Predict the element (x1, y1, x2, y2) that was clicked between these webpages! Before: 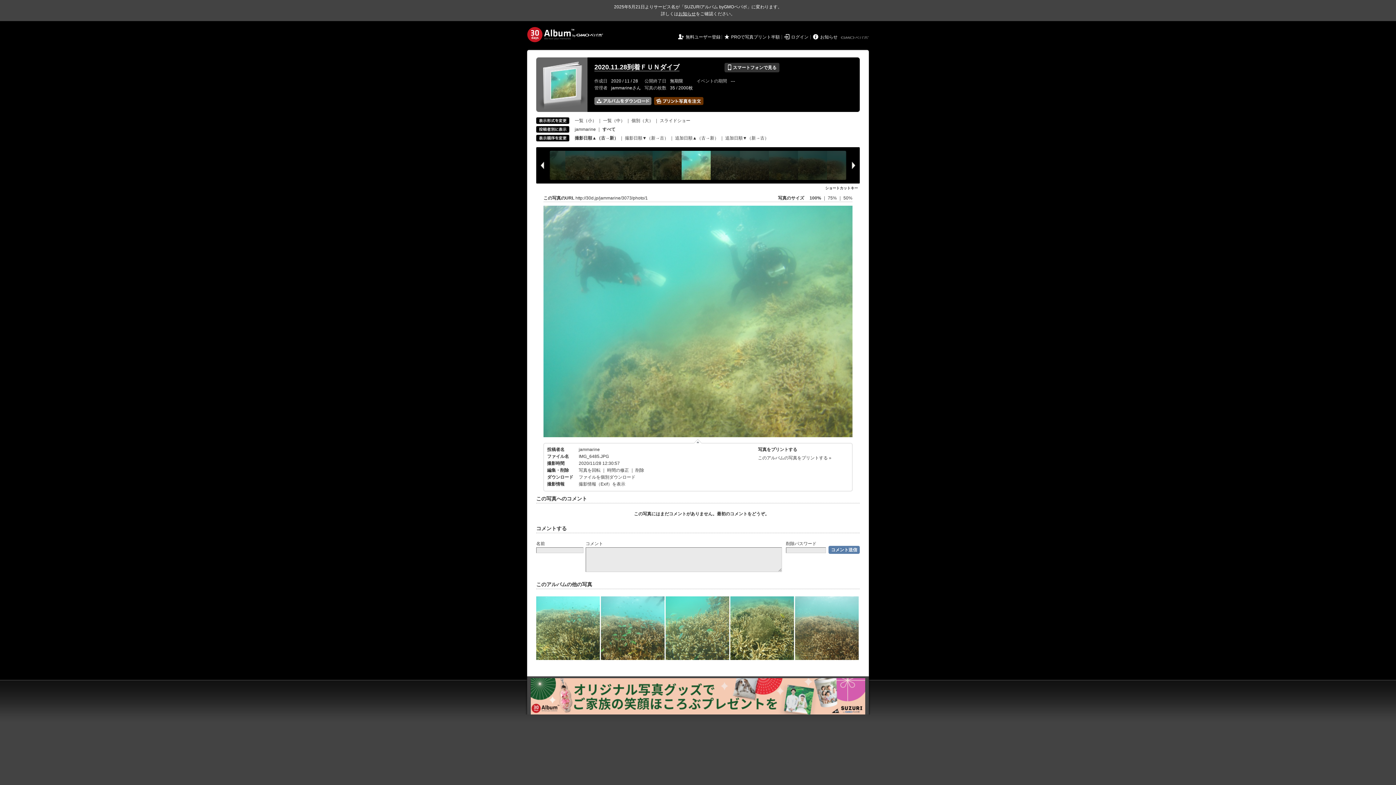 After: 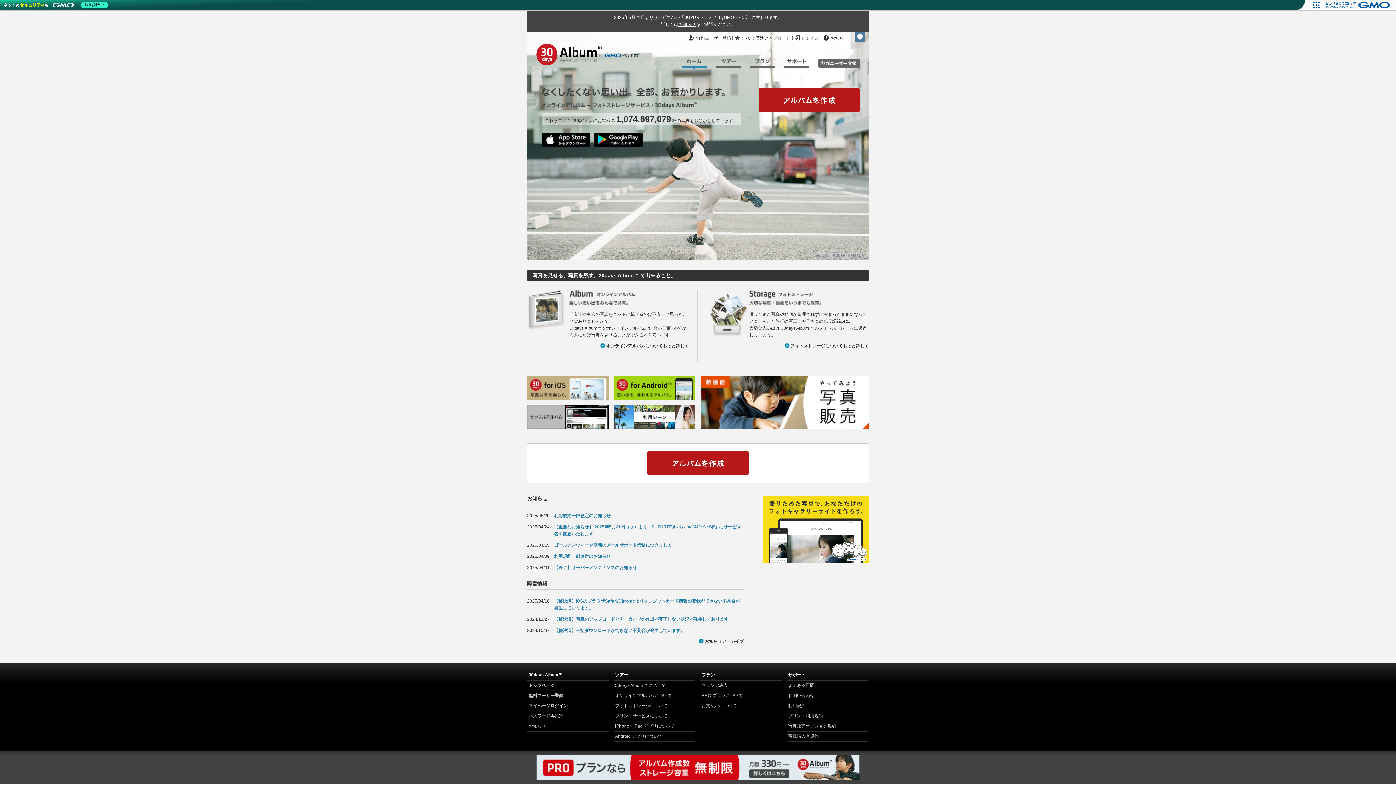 Action: label: 30days Album™ bbox: (527, 26, 603, 42)